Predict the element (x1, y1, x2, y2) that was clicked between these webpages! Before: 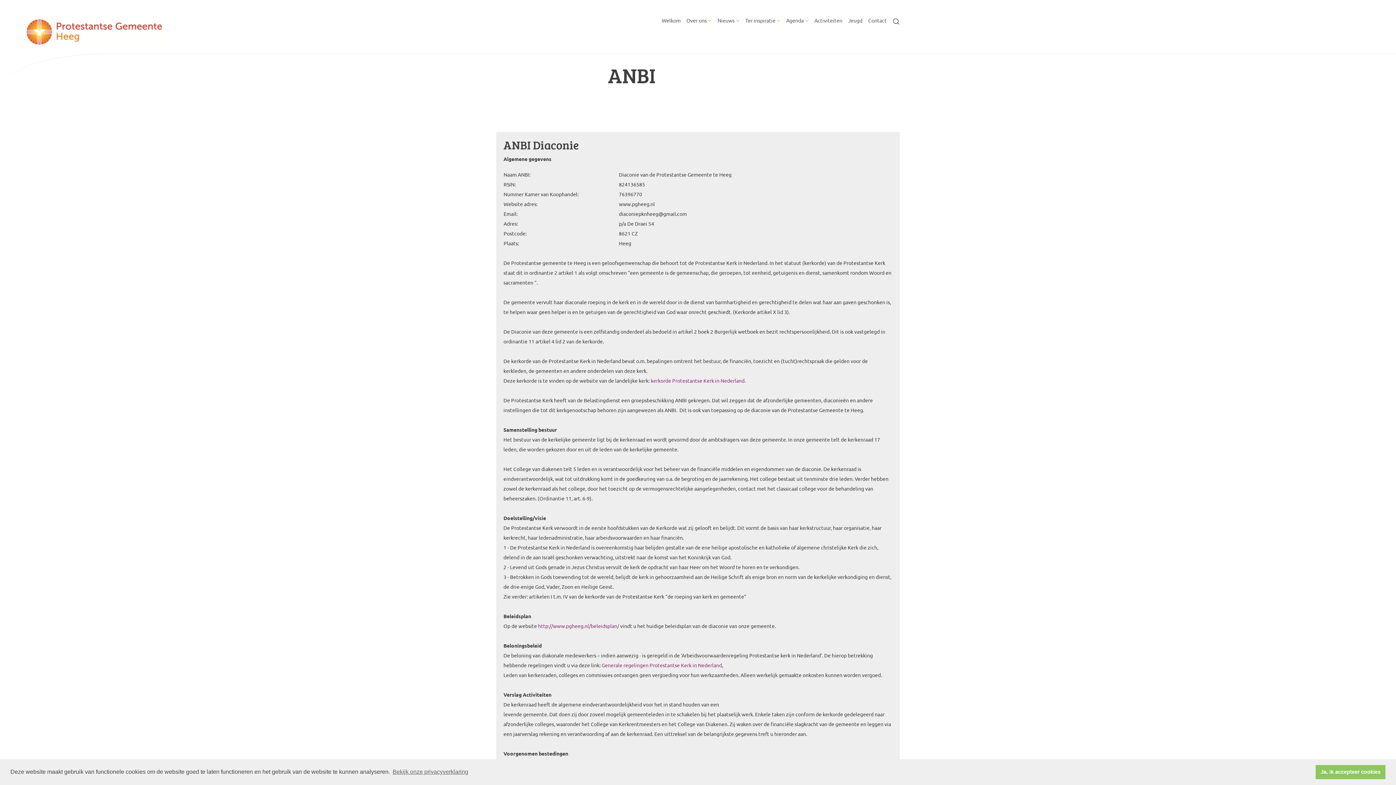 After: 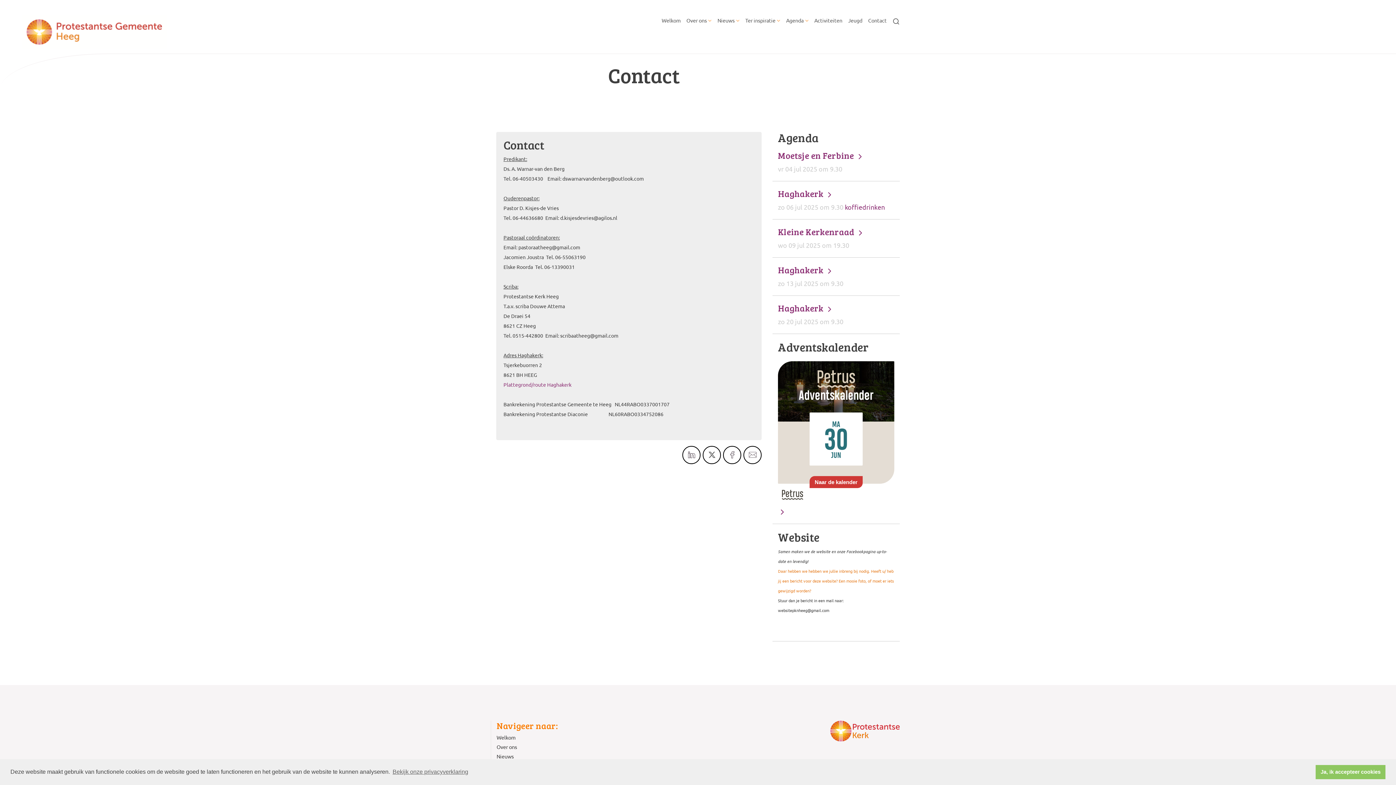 Action: label: Contact bbox: (865, 14, 889, 25)